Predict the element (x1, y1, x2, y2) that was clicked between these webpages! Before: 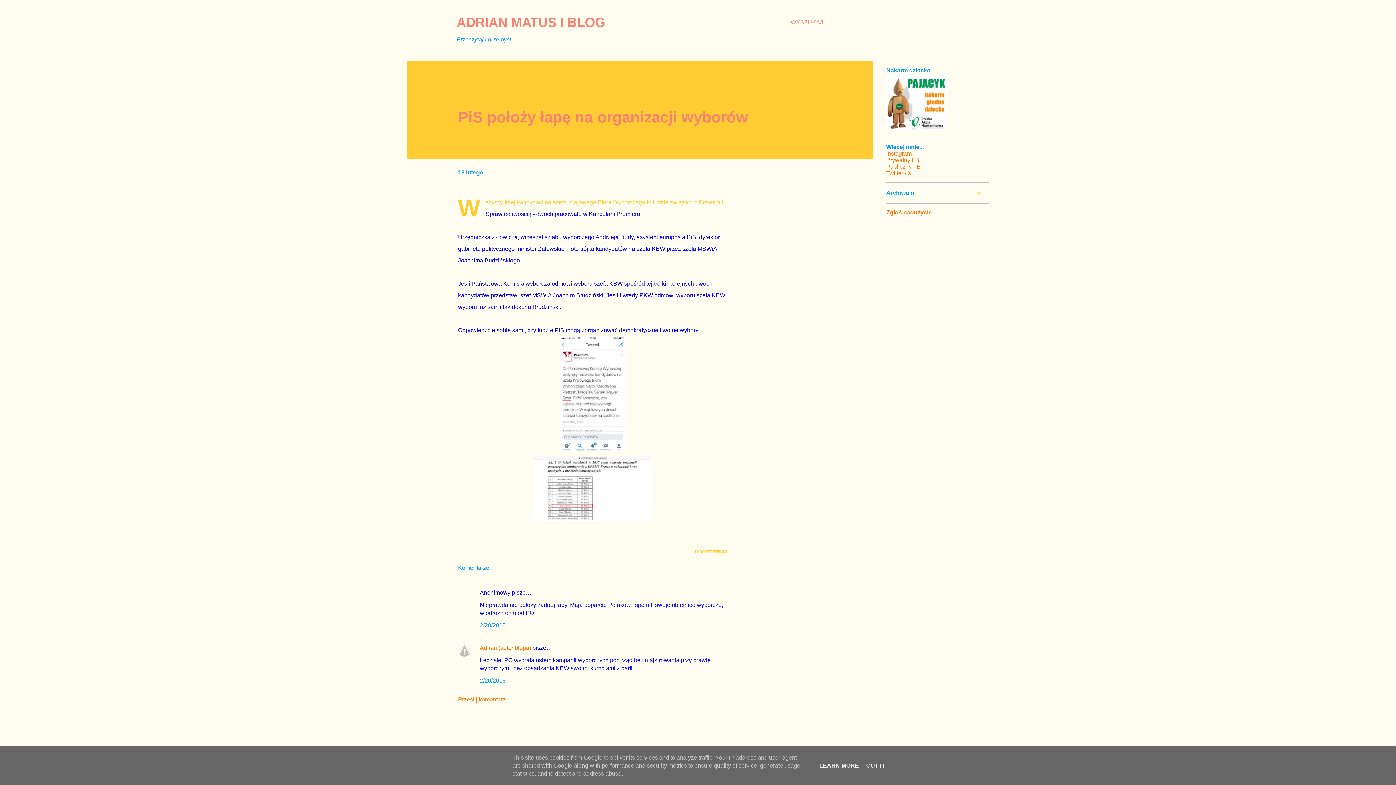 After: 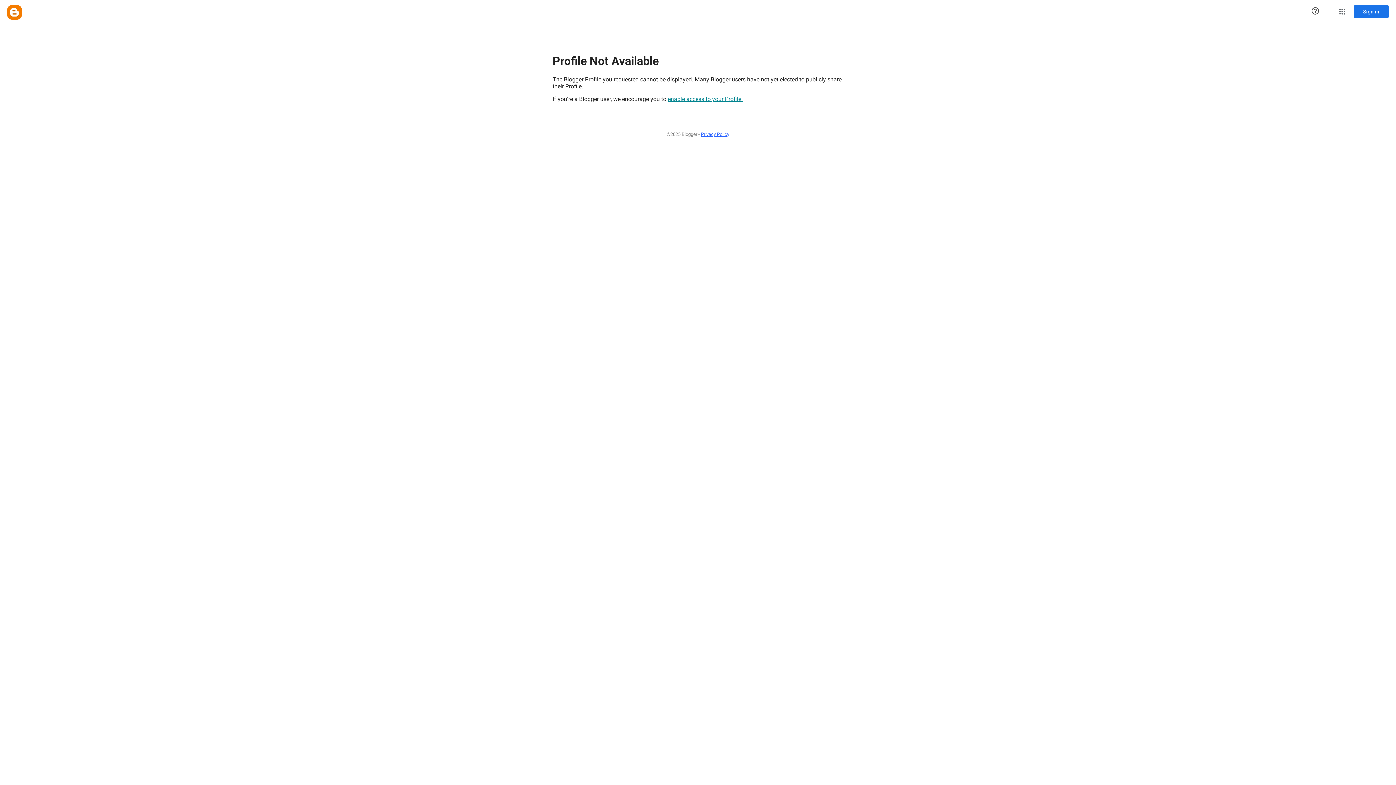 Action: bbox: (480, 645, 531, 651) label: Adrian (autor bloga)